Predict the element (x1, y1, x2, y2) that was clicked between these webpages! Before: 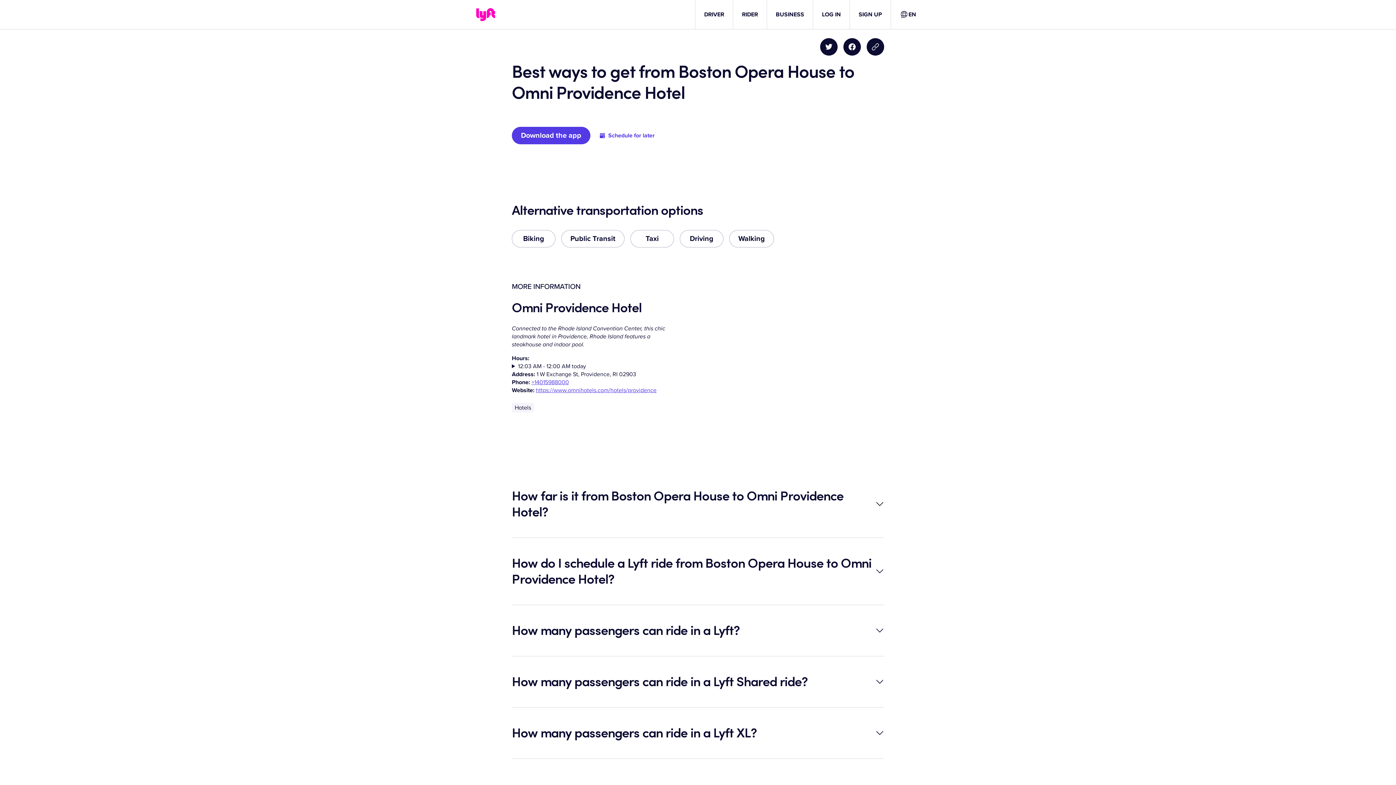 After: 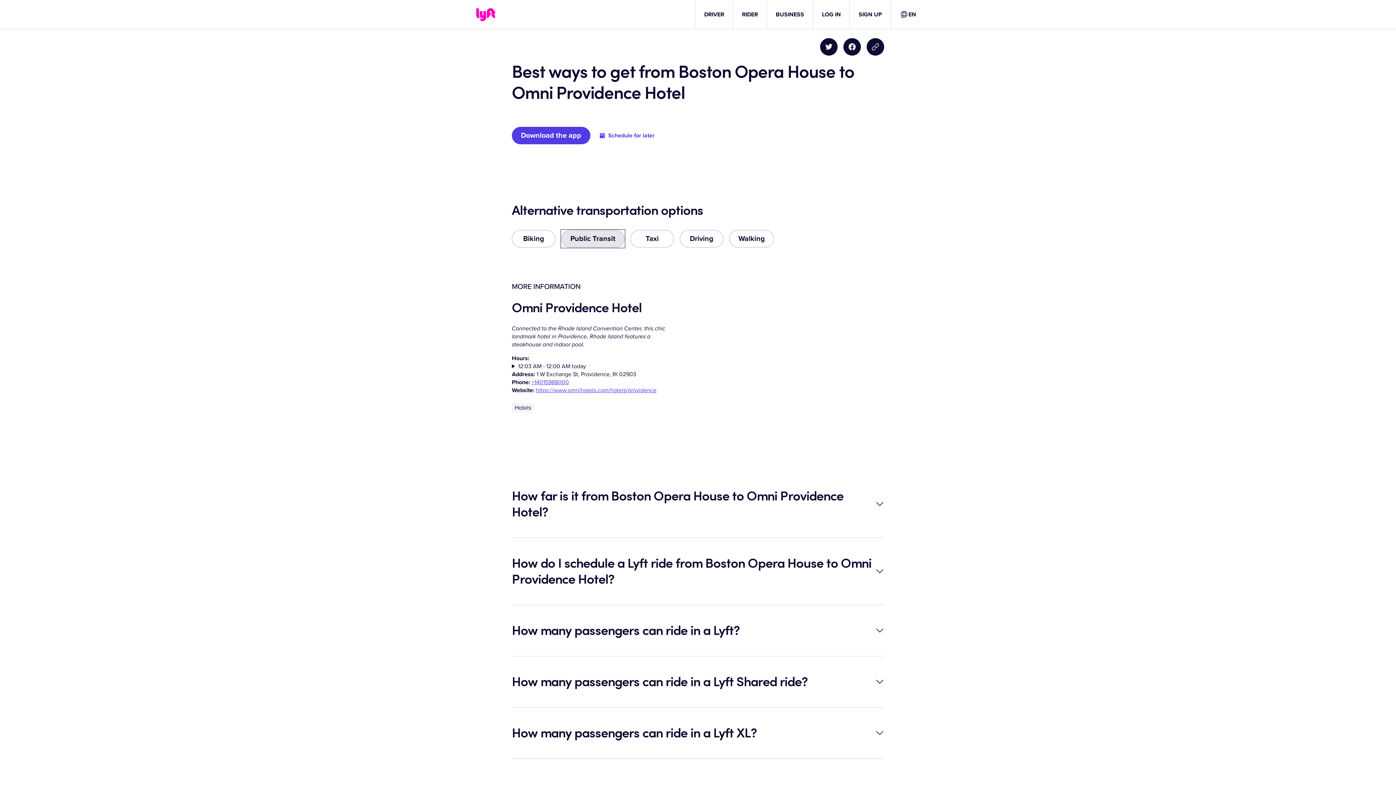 Action: bbox: (561, 230, 624, 247) label: Public Transit